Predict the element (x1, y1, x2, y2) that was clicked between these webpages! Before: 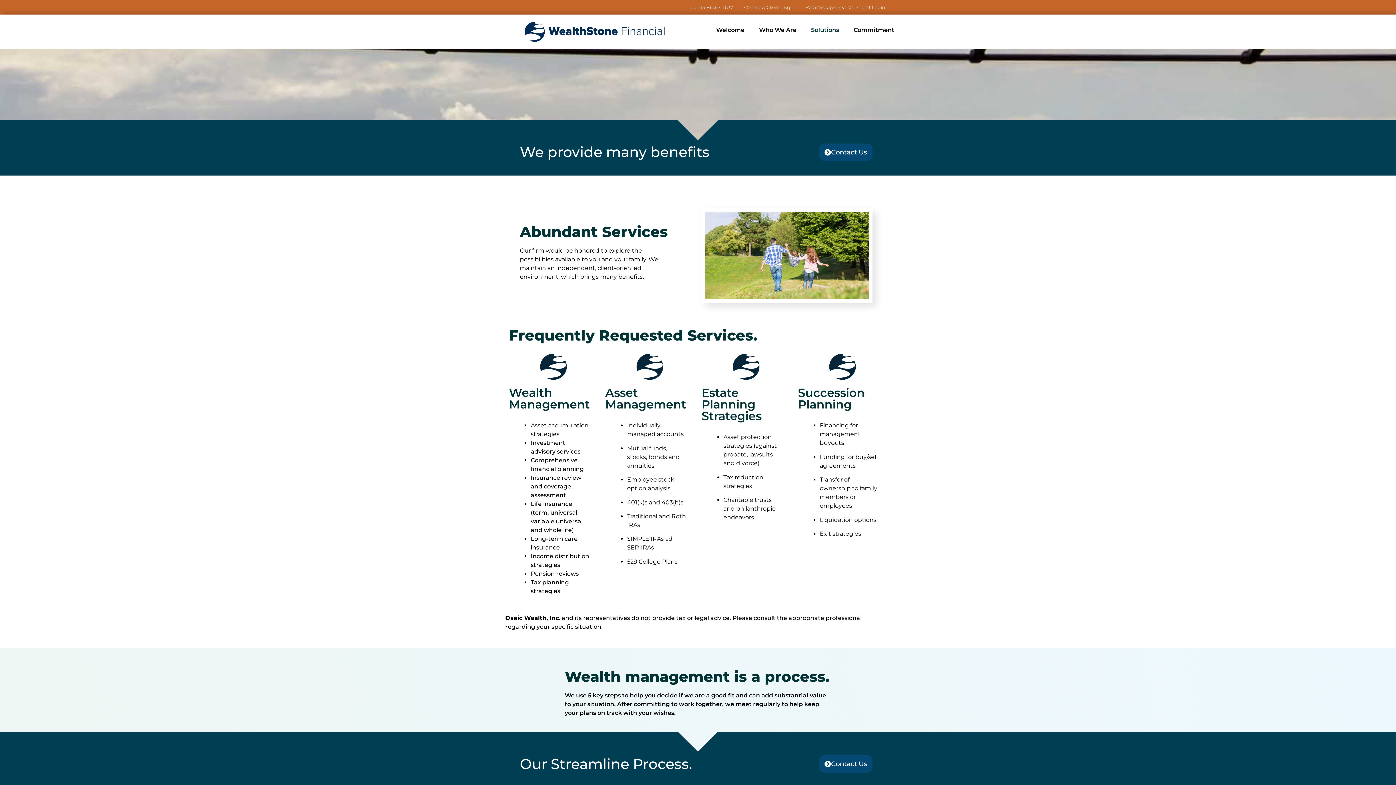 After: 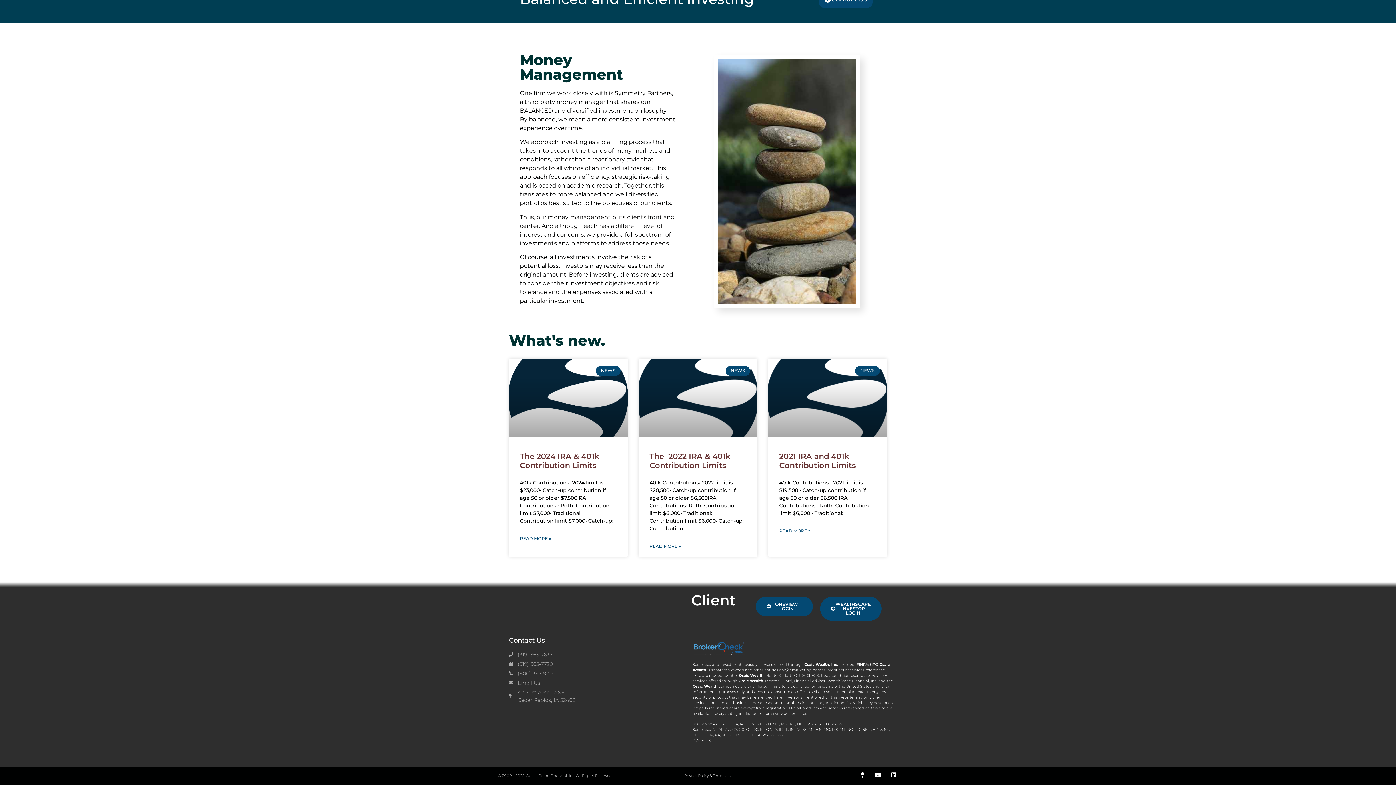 Action: bbox: (819, 143, 872, 161) label: Contact Us